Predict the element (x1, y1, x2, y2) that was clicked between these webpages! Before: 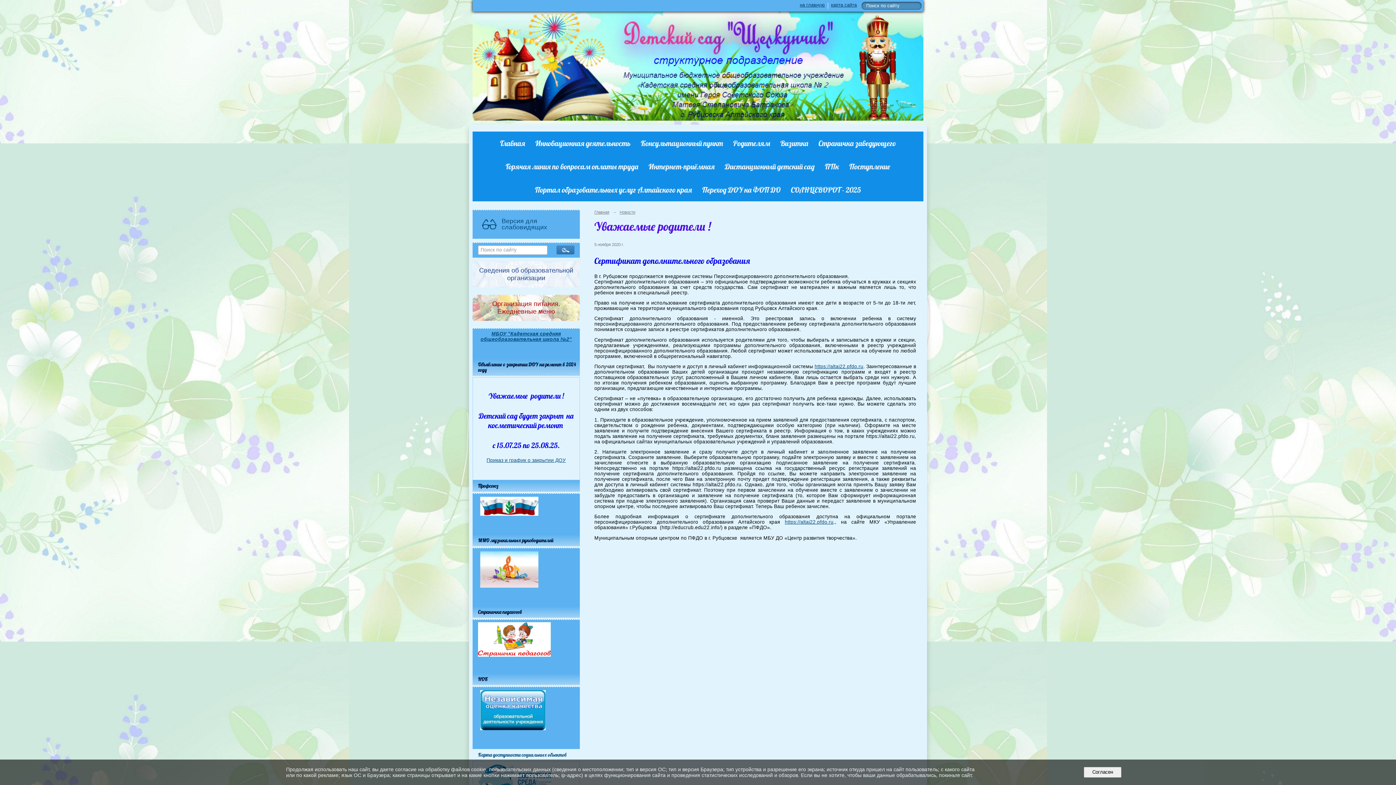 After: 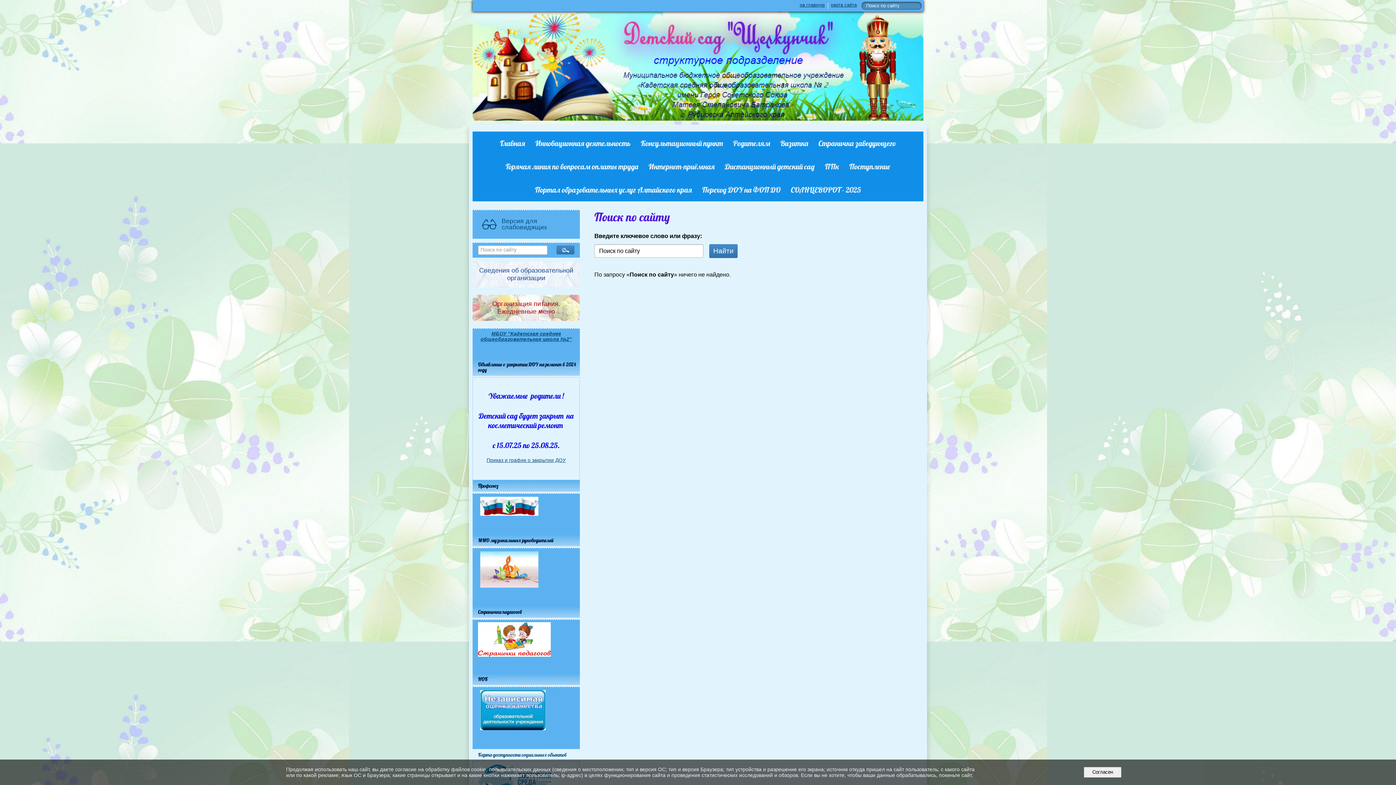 Action: bbox: (556, 245, 574, 254)